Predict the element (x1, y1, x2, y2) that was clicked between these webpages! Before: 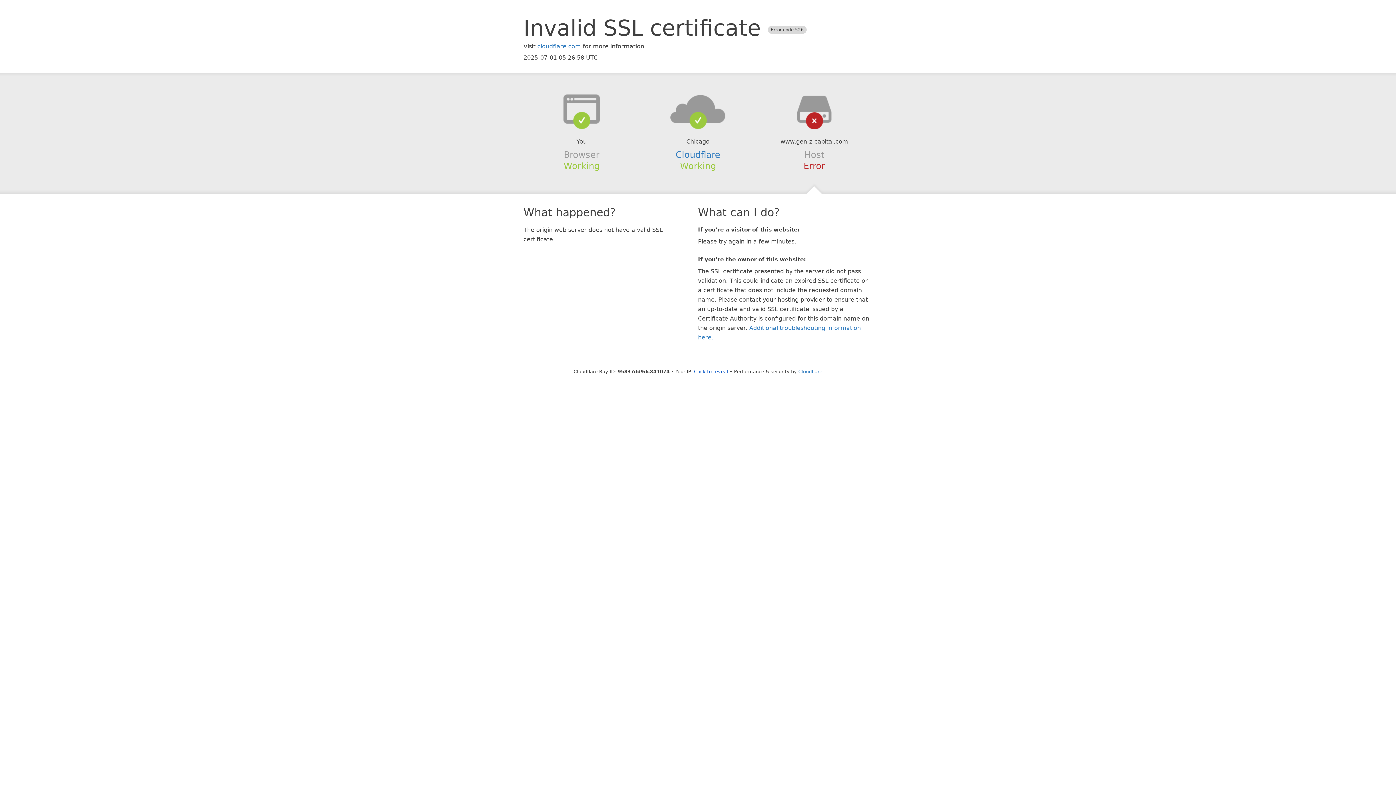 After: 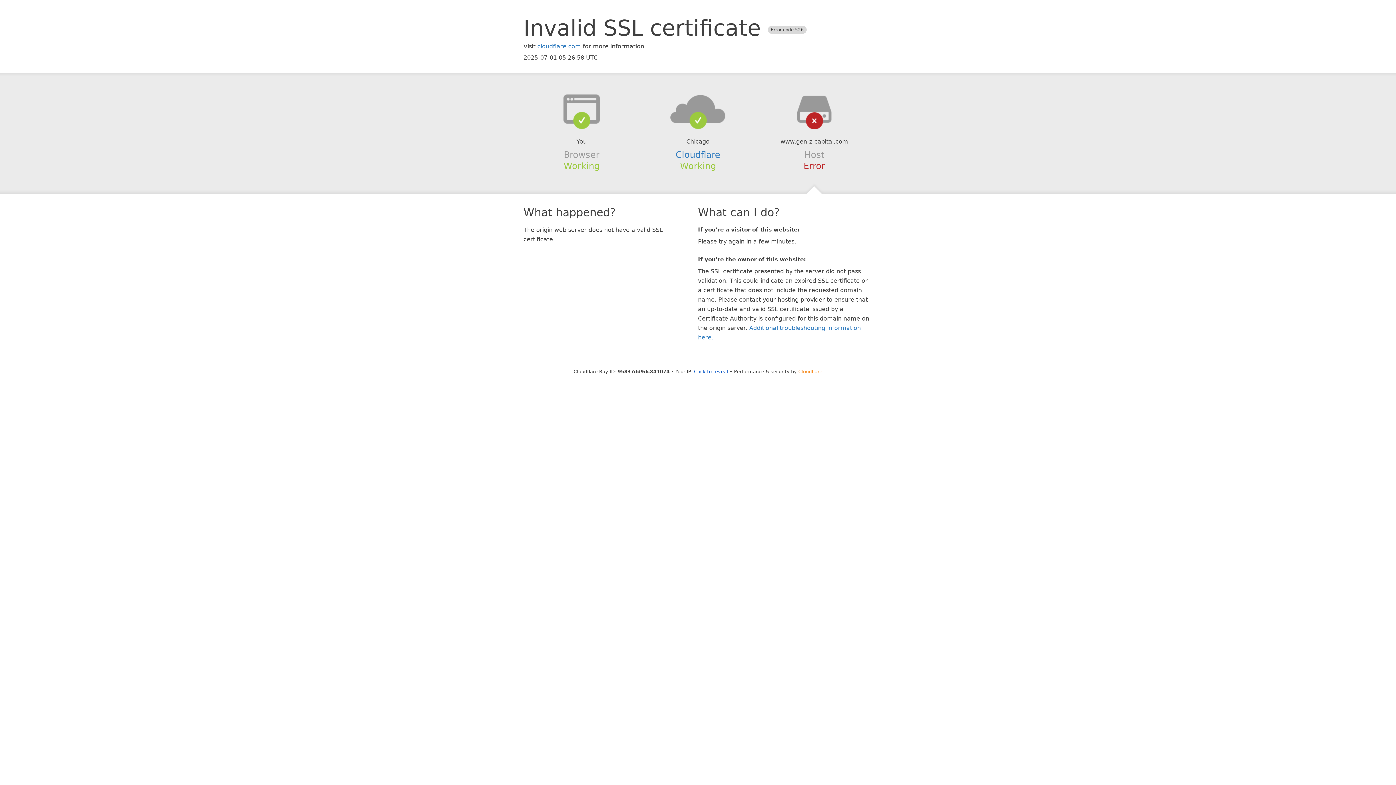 Action: bbox: (798, 368, 822, 374) label: Cloudflare